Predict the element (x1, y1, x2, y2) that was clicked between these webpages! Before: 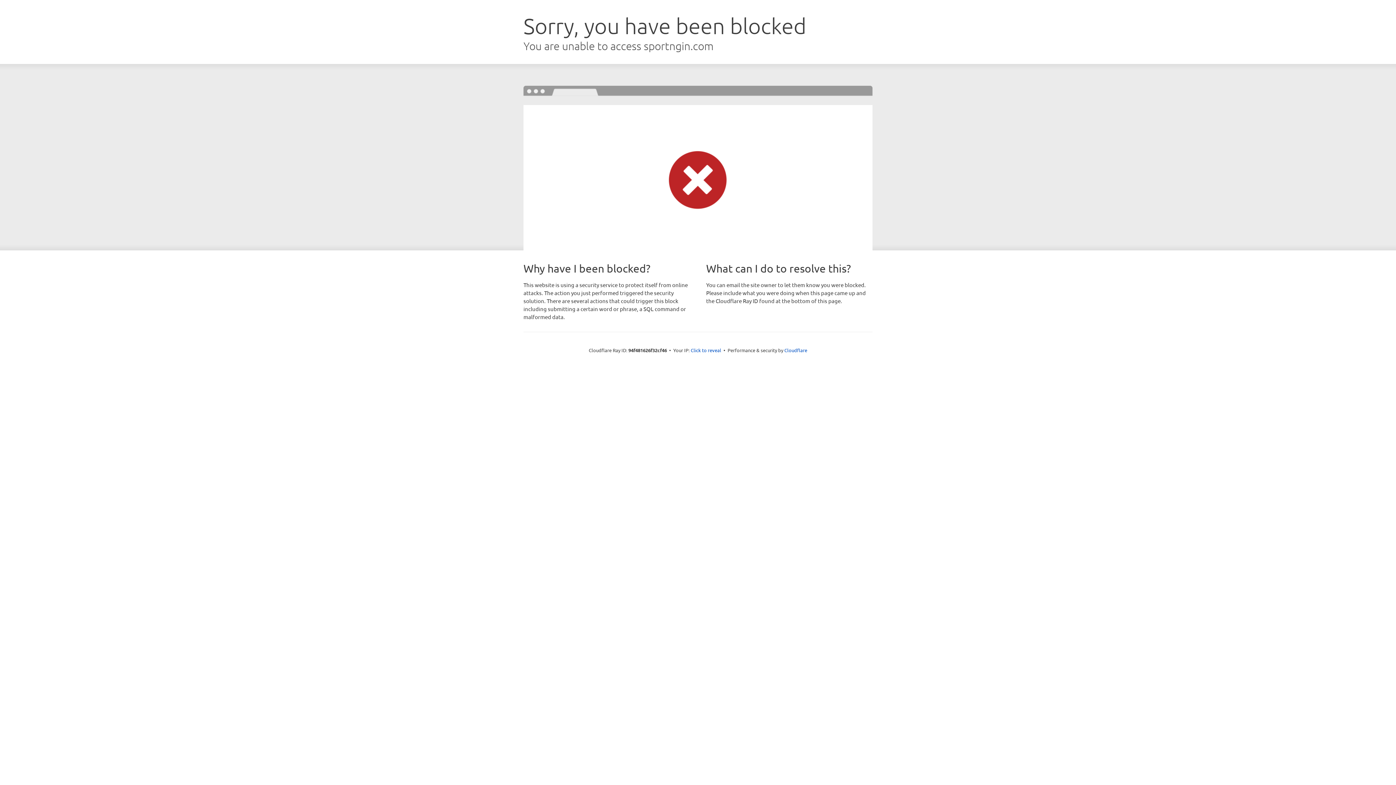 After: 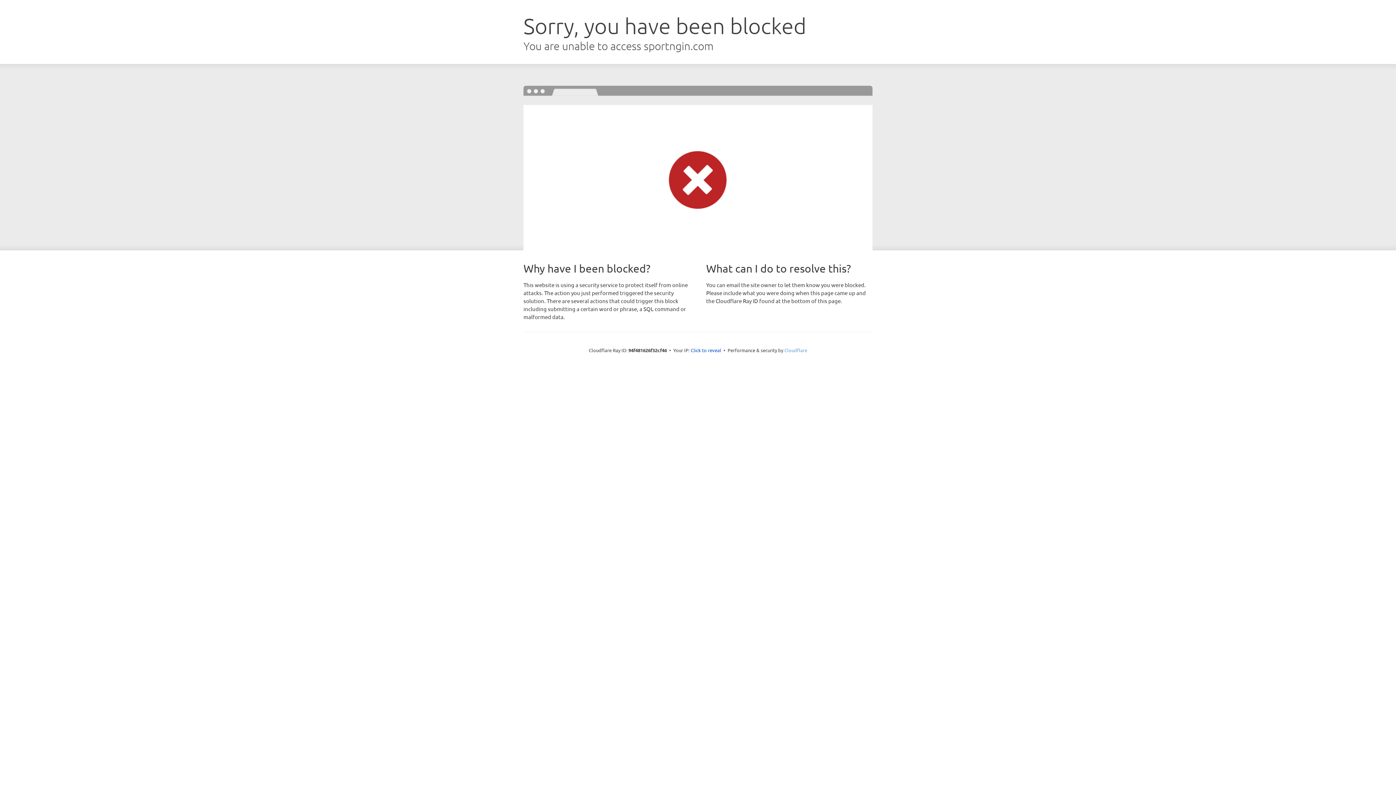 Action: bbox: (784, 347, 807, 353) label: Cloudflare